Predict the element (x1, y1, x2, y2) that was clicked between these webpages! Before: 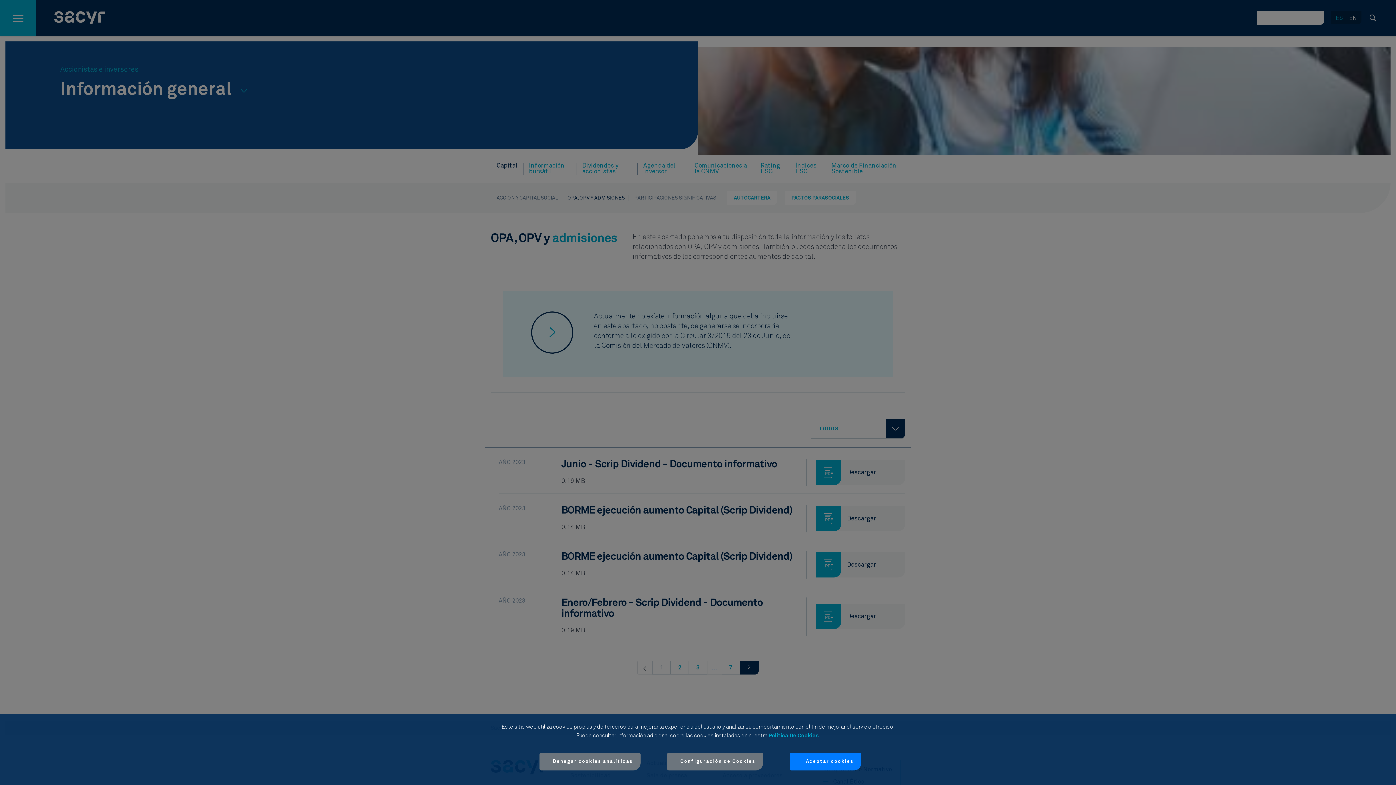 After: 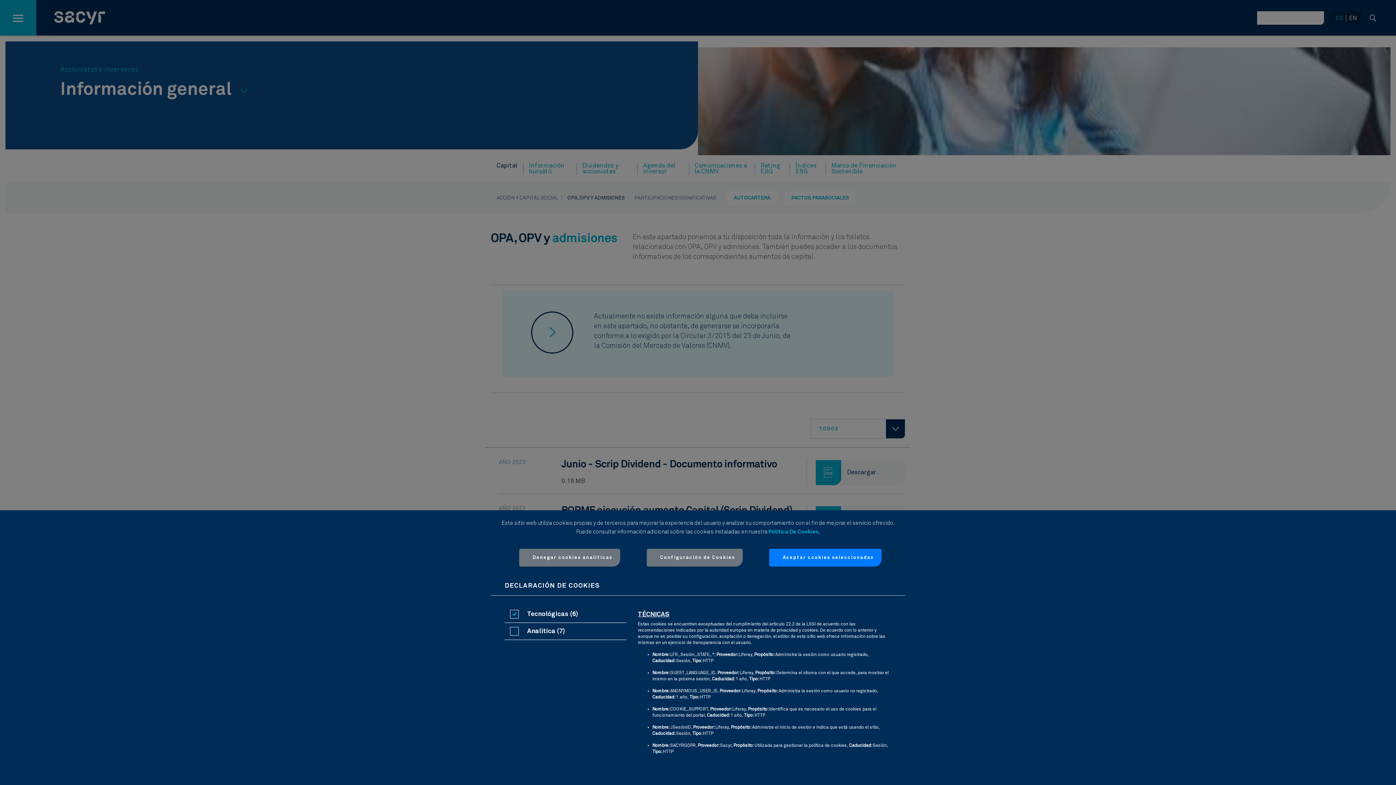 Action: label: Configuración de Cookies bbox: (667, 753, 763, 770)